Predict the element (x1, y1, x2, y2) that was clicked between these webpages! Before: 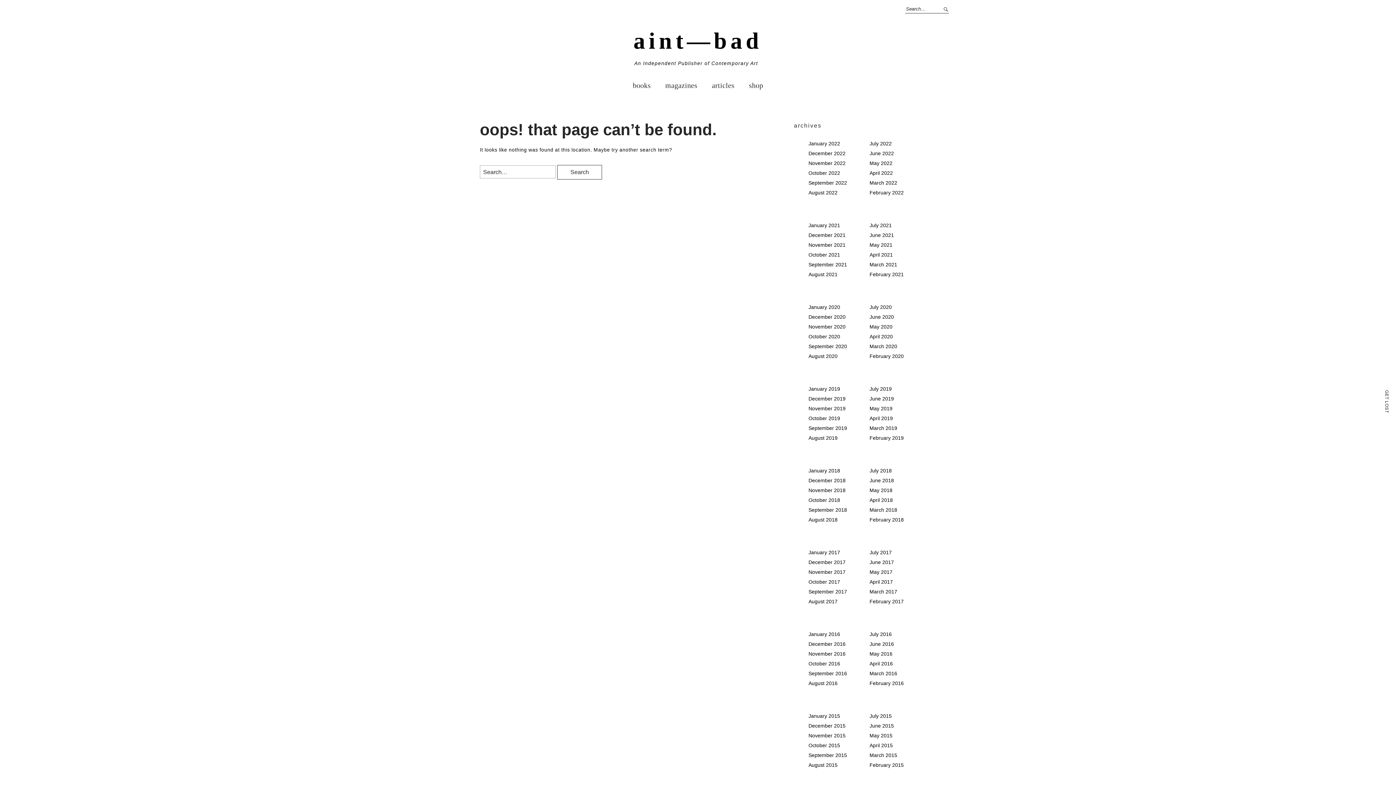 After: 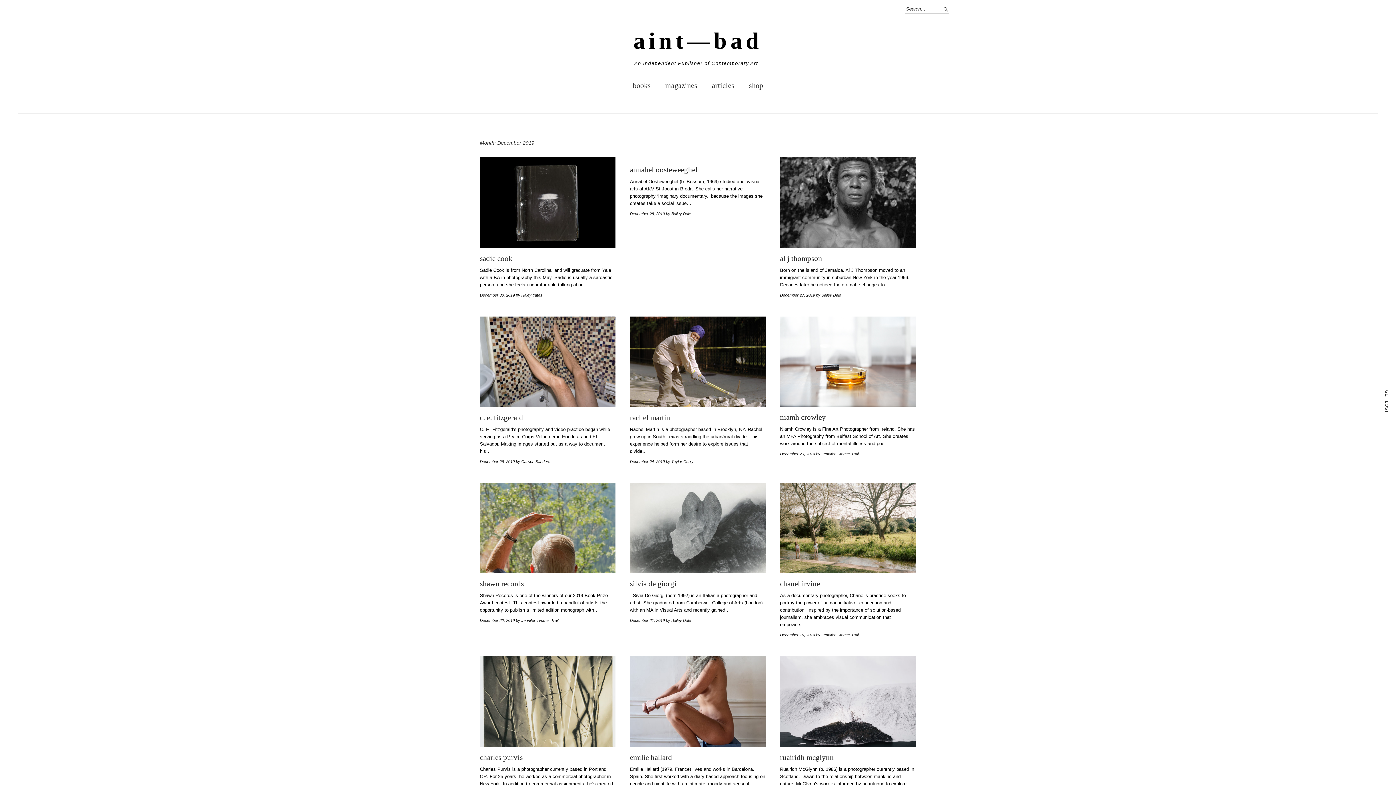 Action: label: December 2019 bbox: (808, 396, 845, 401)